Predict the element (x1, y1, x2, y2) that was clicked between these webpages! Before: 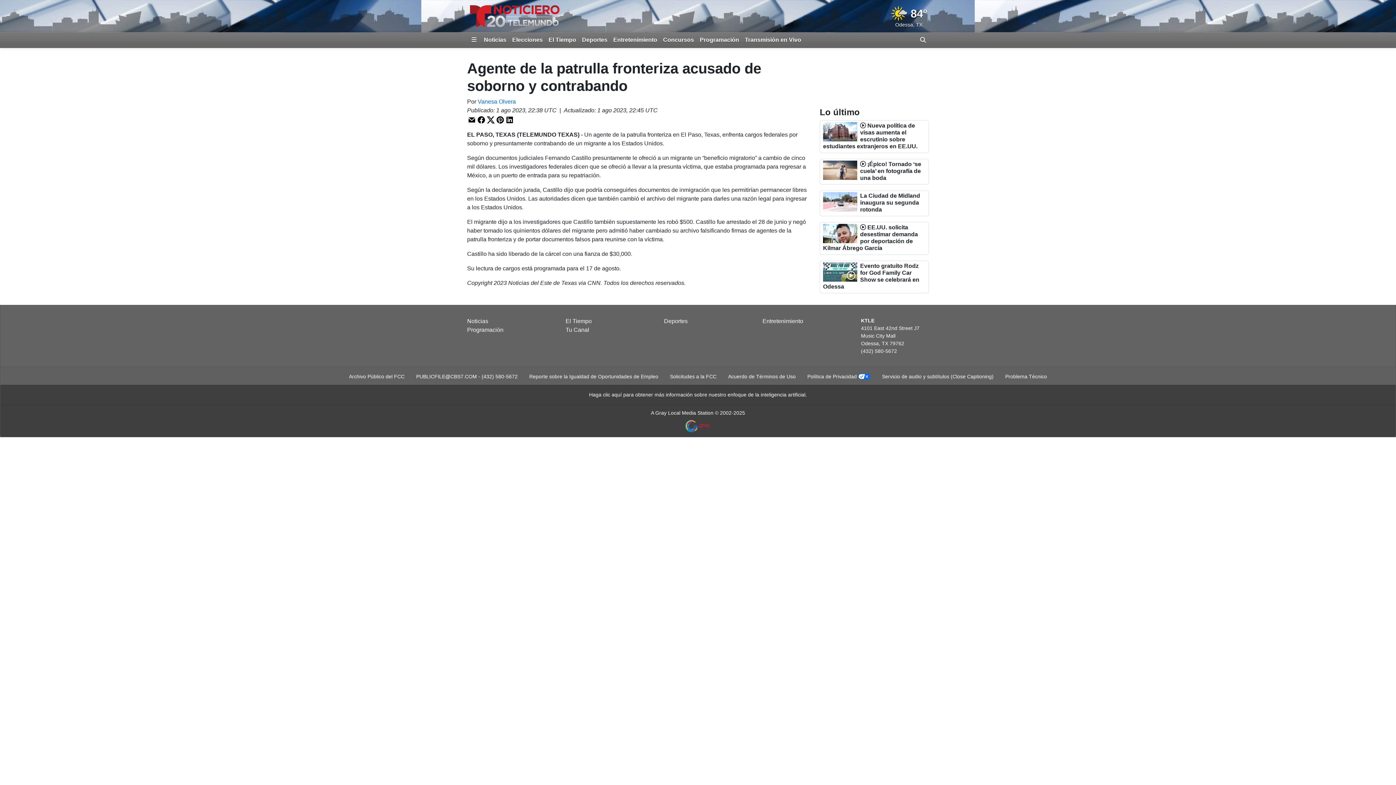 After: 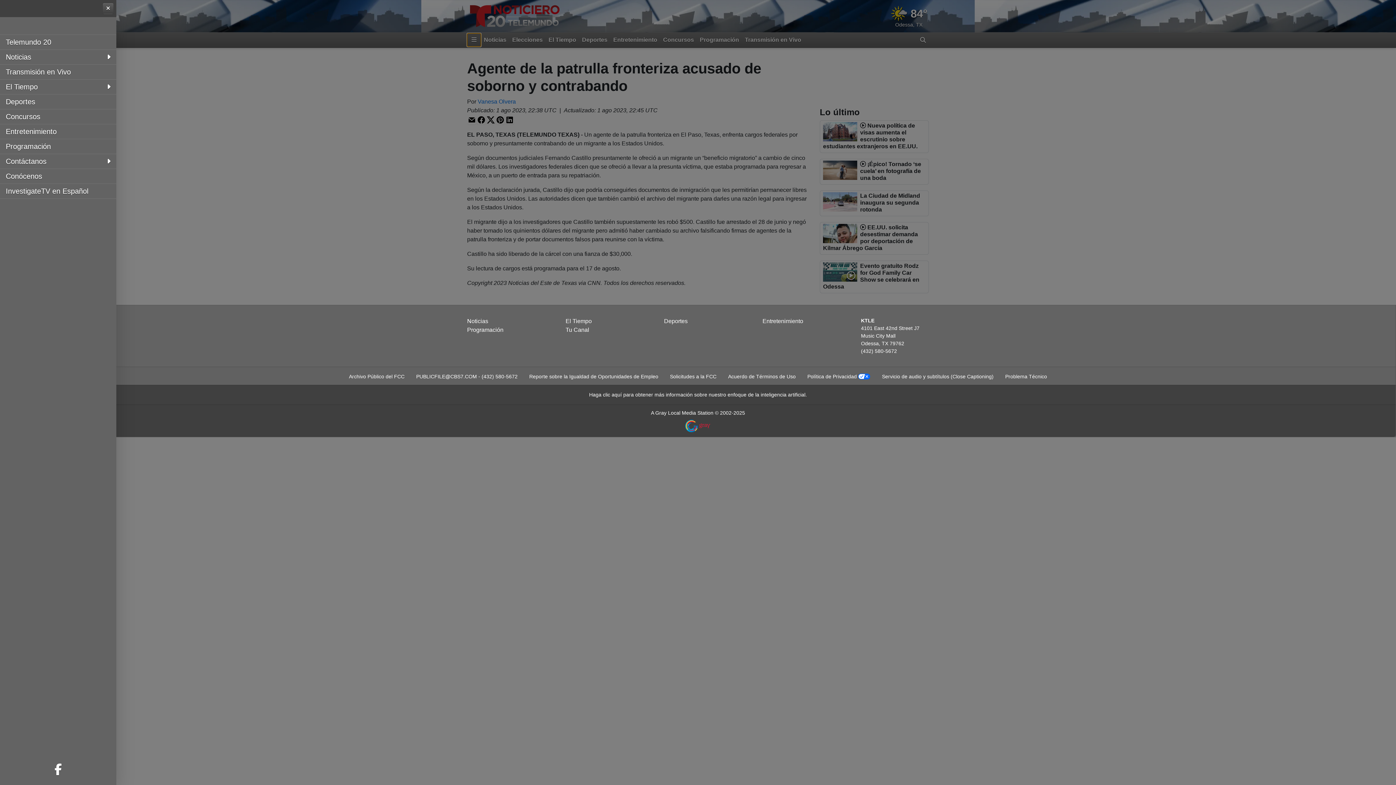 Action: bbox: (467, 33, 481, 46) label: Expandir El Panel de Navegación Lateral